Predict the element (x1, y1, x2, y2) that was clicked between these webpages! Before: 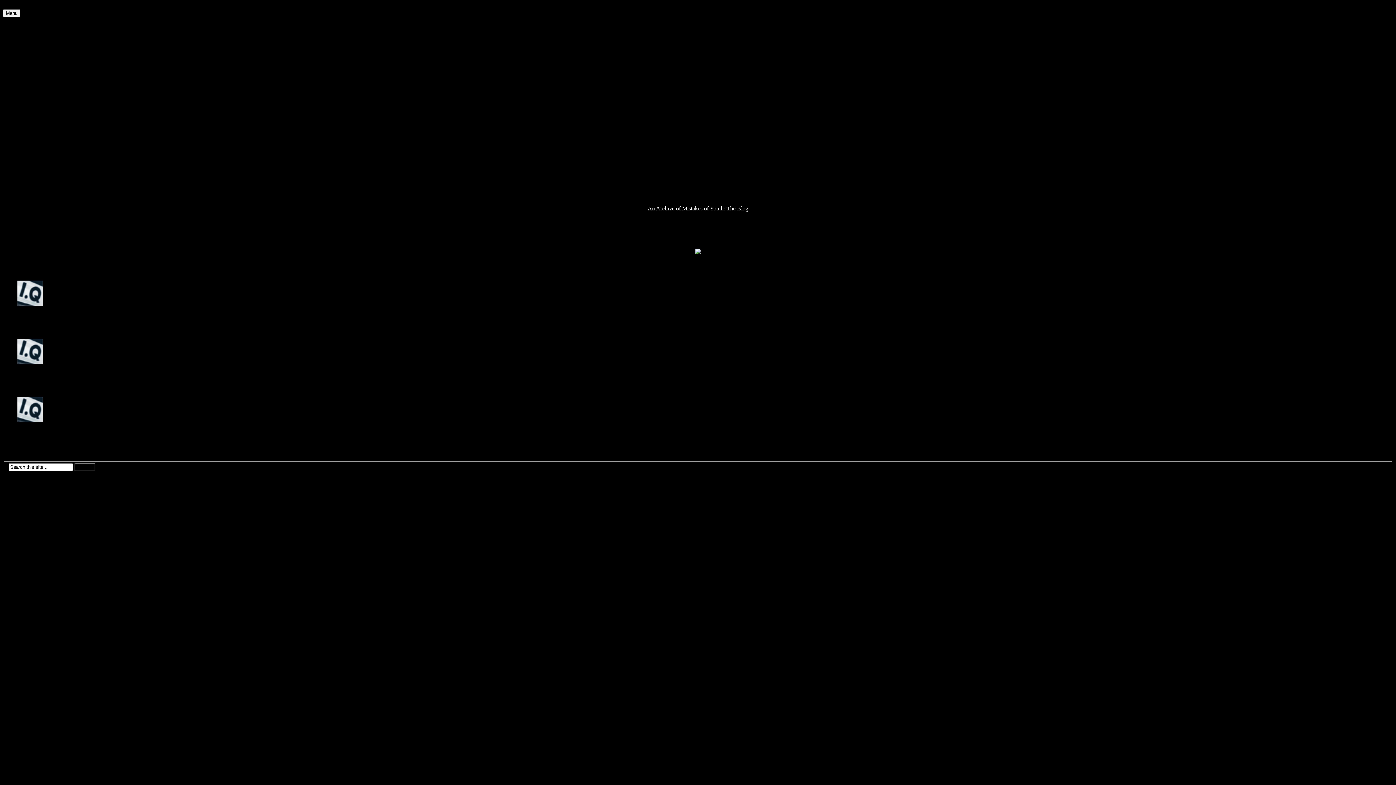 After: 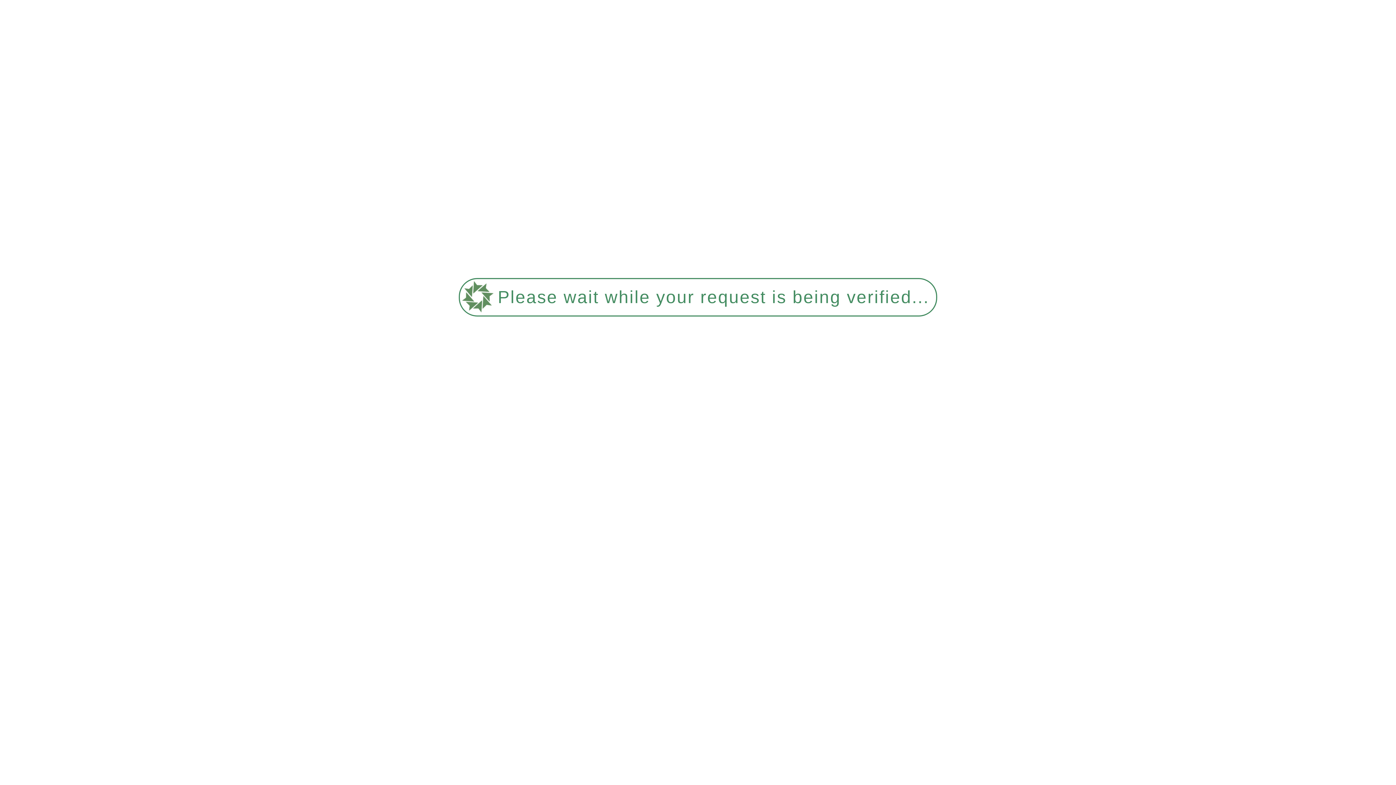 Action: label: March 2010 bbox: (17, 575, 45, 582)